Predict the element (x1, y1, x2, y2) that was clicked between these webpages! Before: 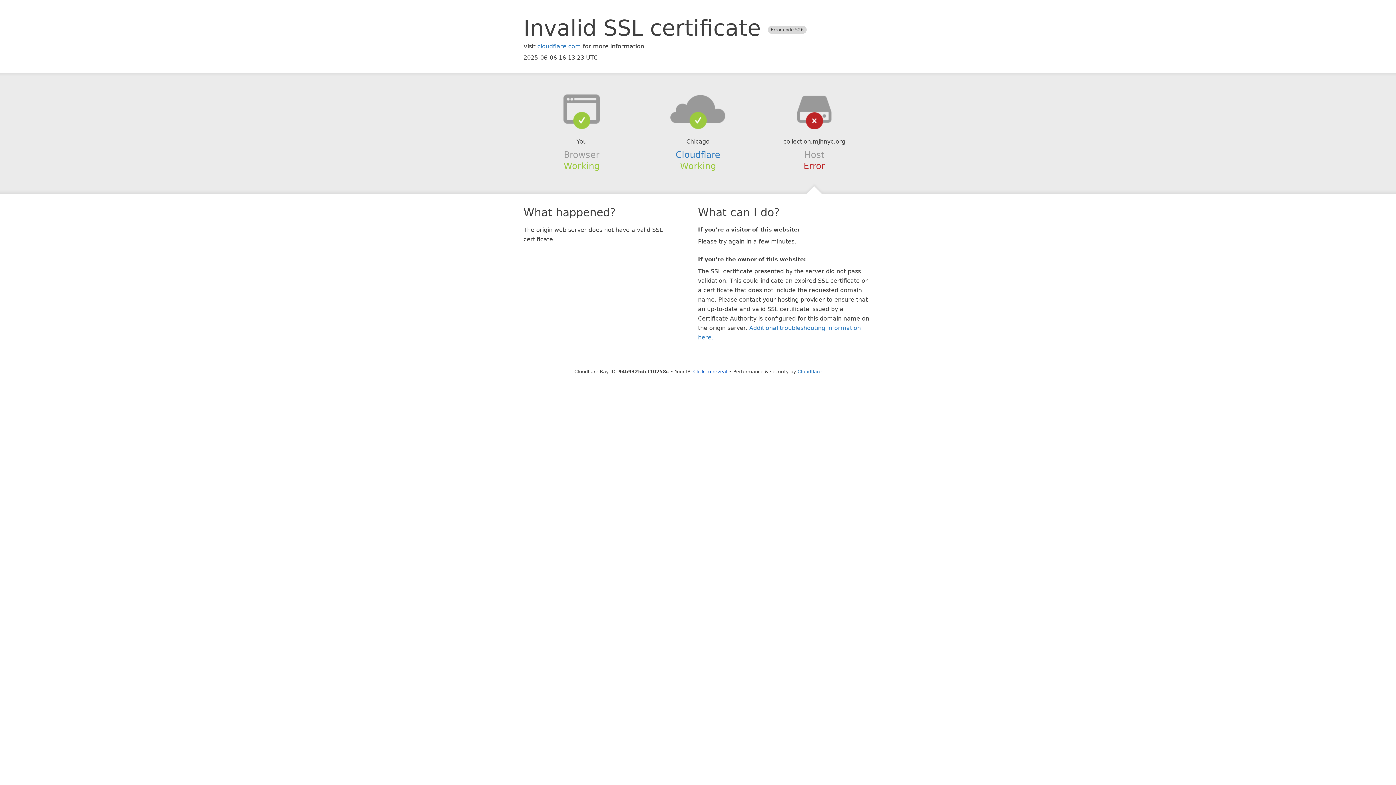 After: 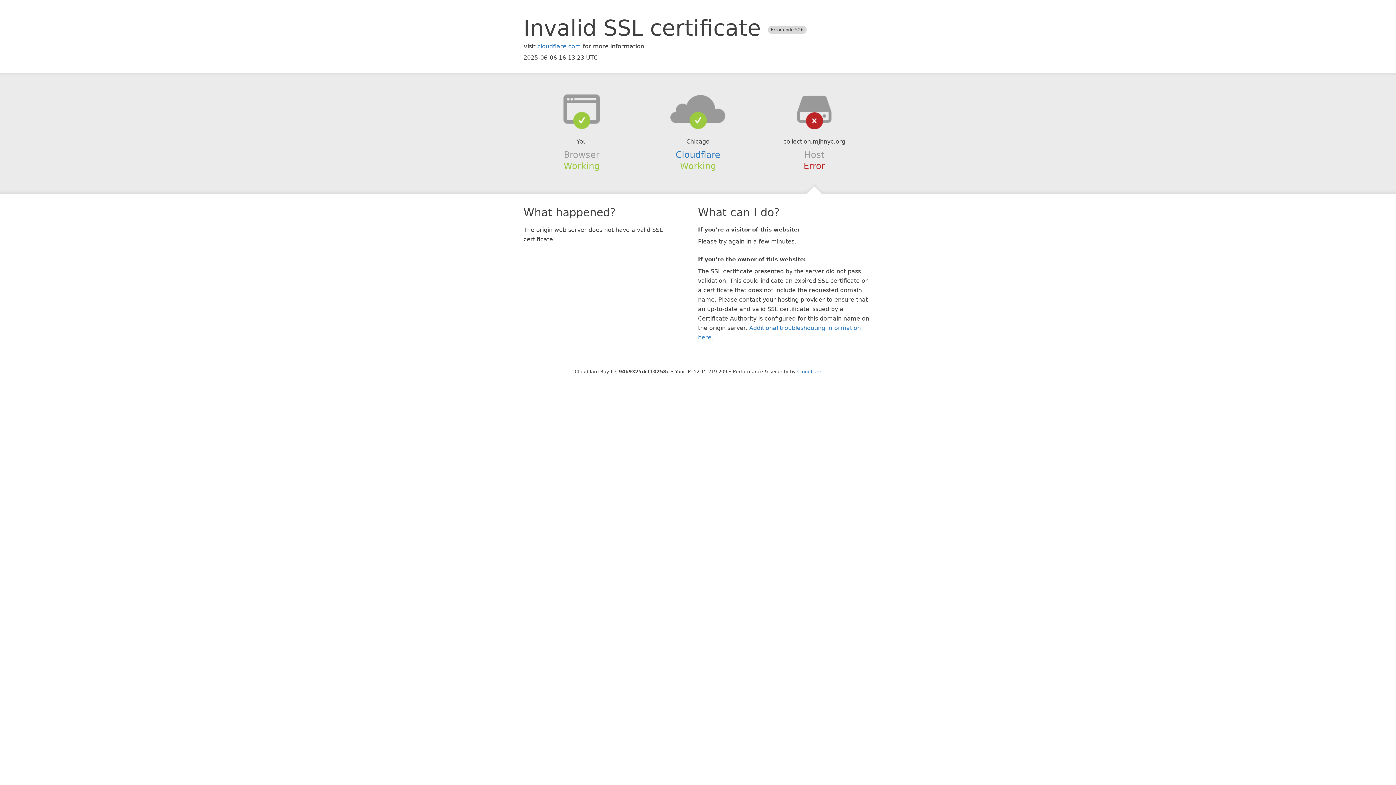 Action: bbox: (693, 368, 727, 374) label: Click to reveal